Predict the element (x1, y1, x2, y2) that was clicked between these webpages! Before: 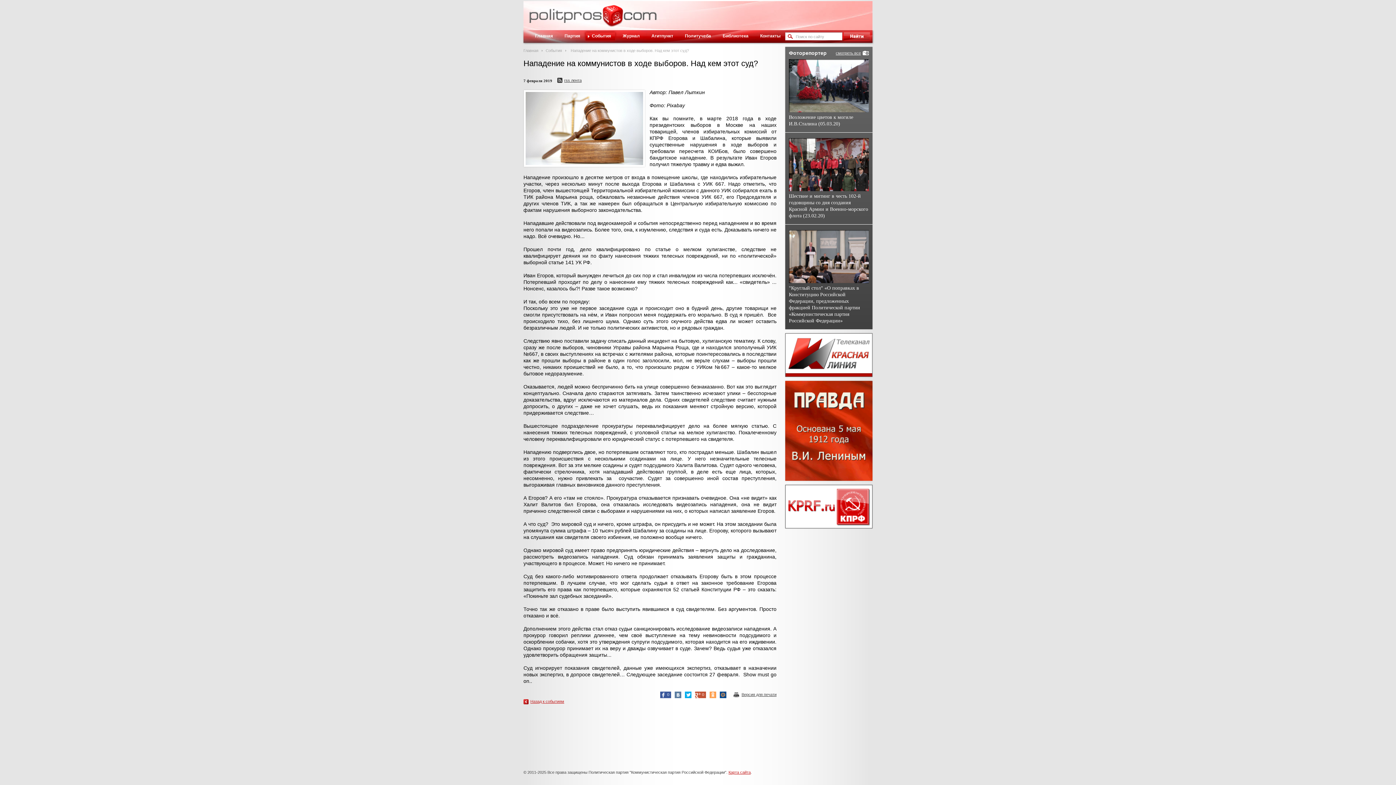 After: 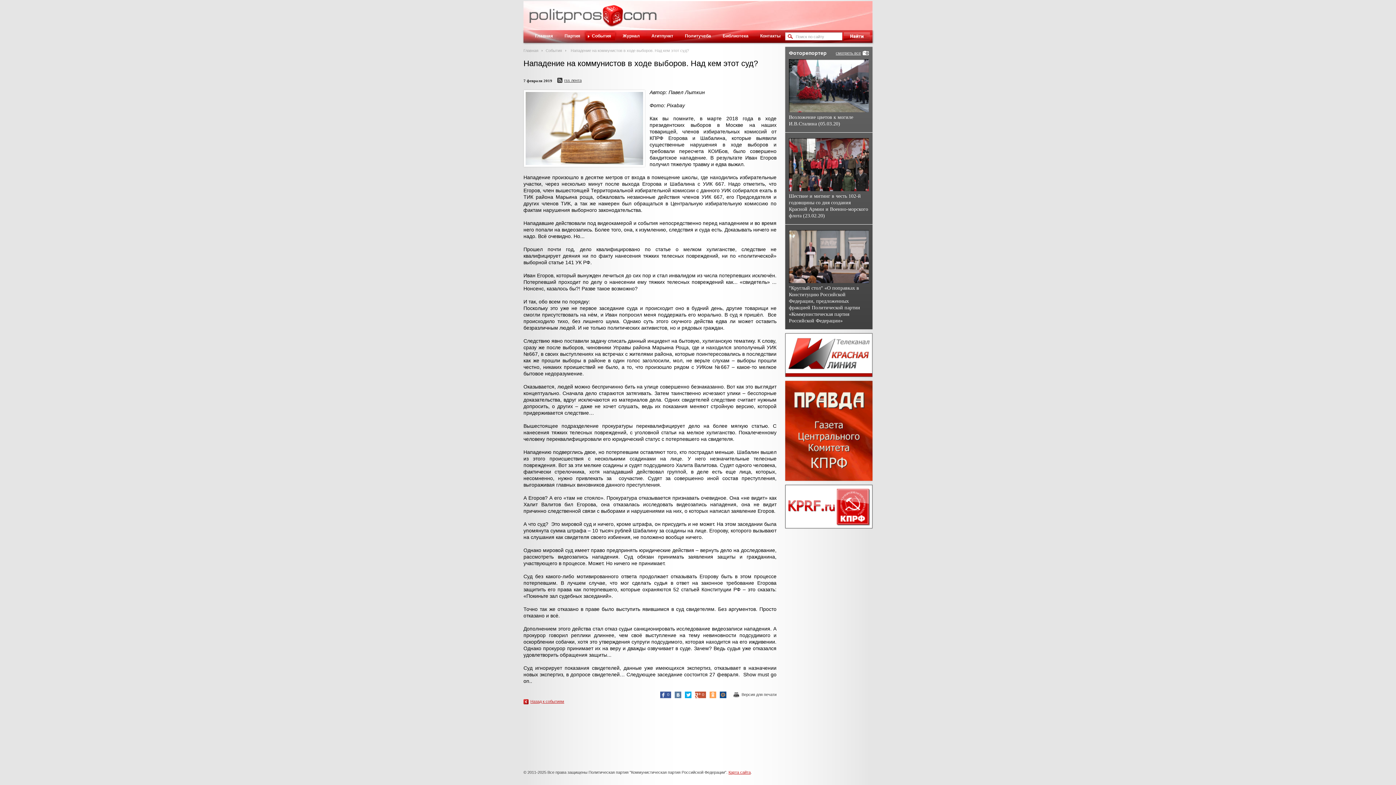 Action: label: Версия для печати bbox: (733, 691, 776, 698)